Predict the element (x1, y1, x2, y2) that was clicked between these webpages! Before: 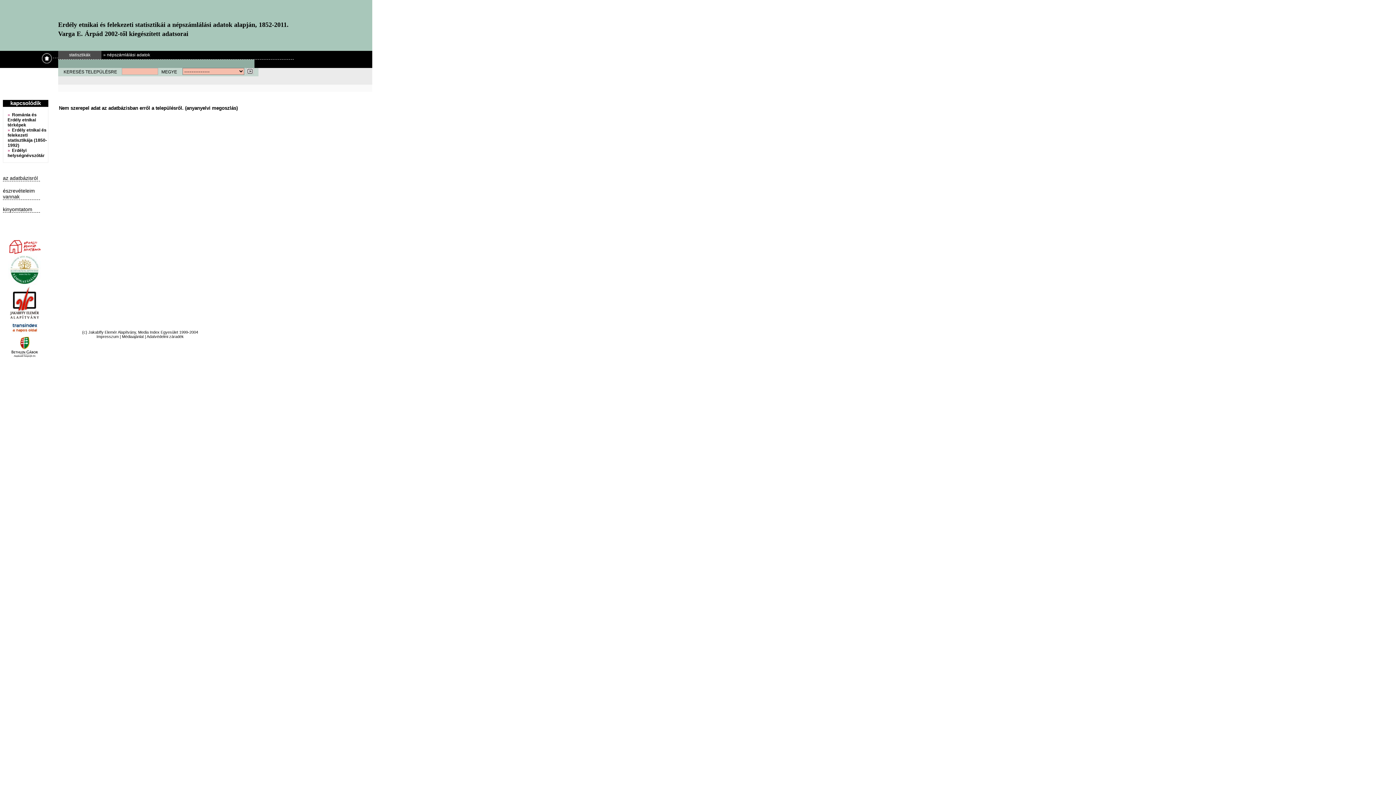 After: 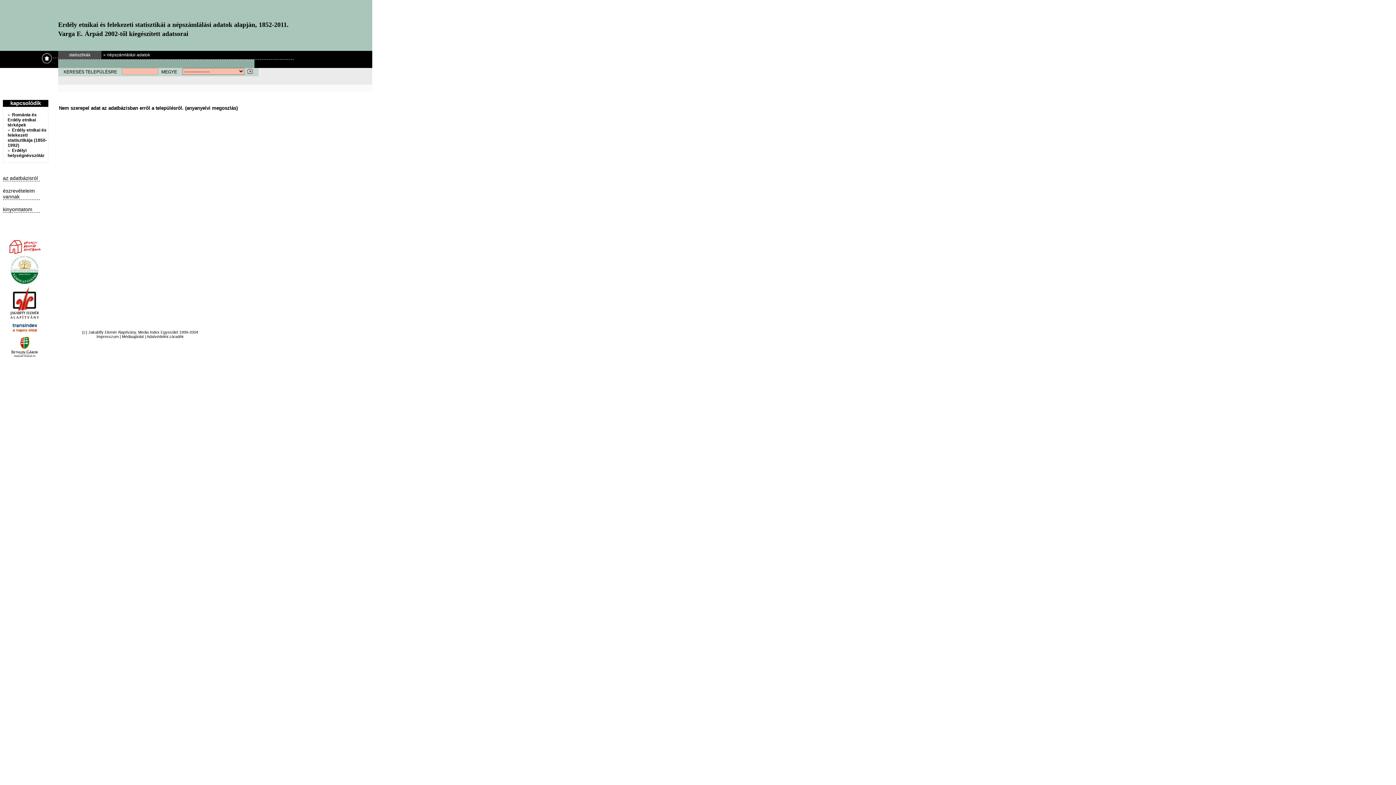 Action: bbox: (8, 355, 41, 361)